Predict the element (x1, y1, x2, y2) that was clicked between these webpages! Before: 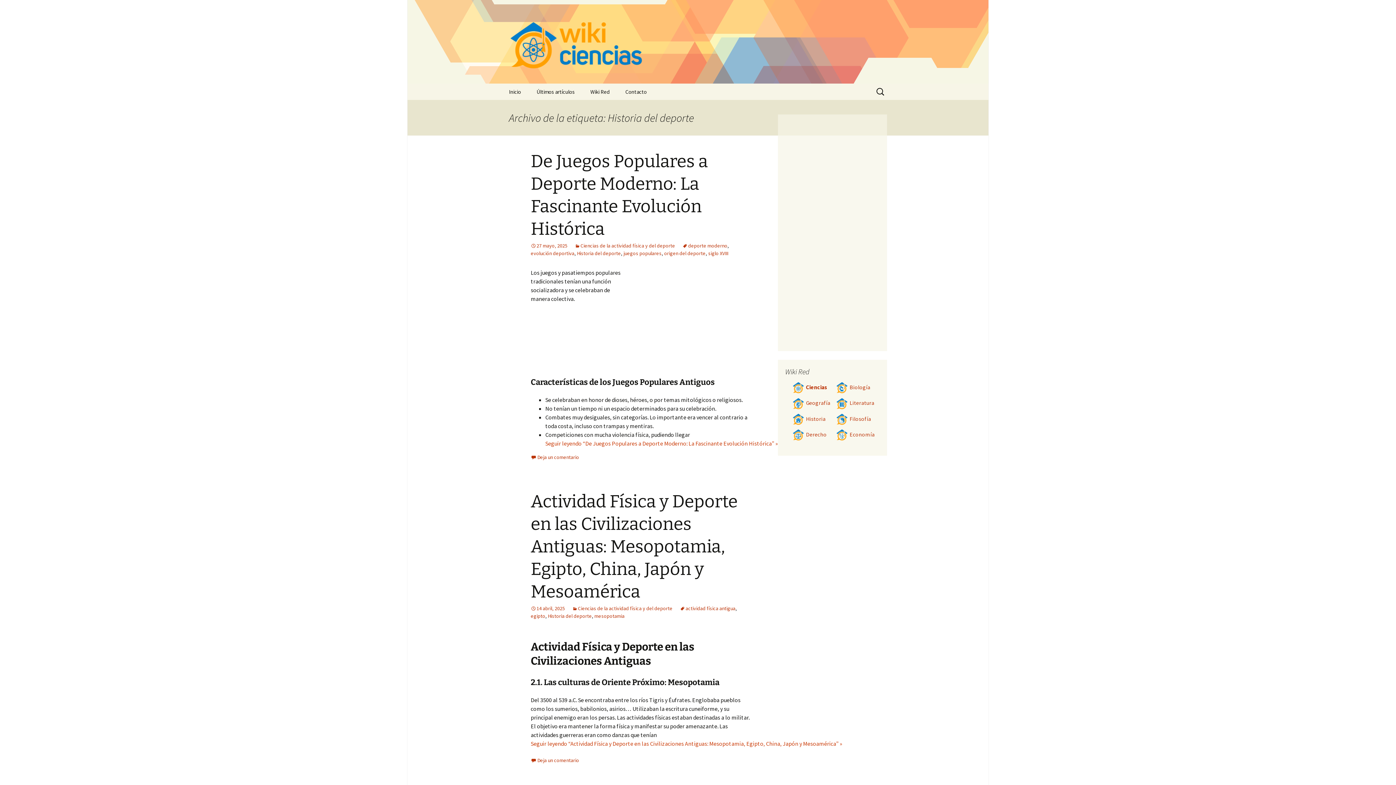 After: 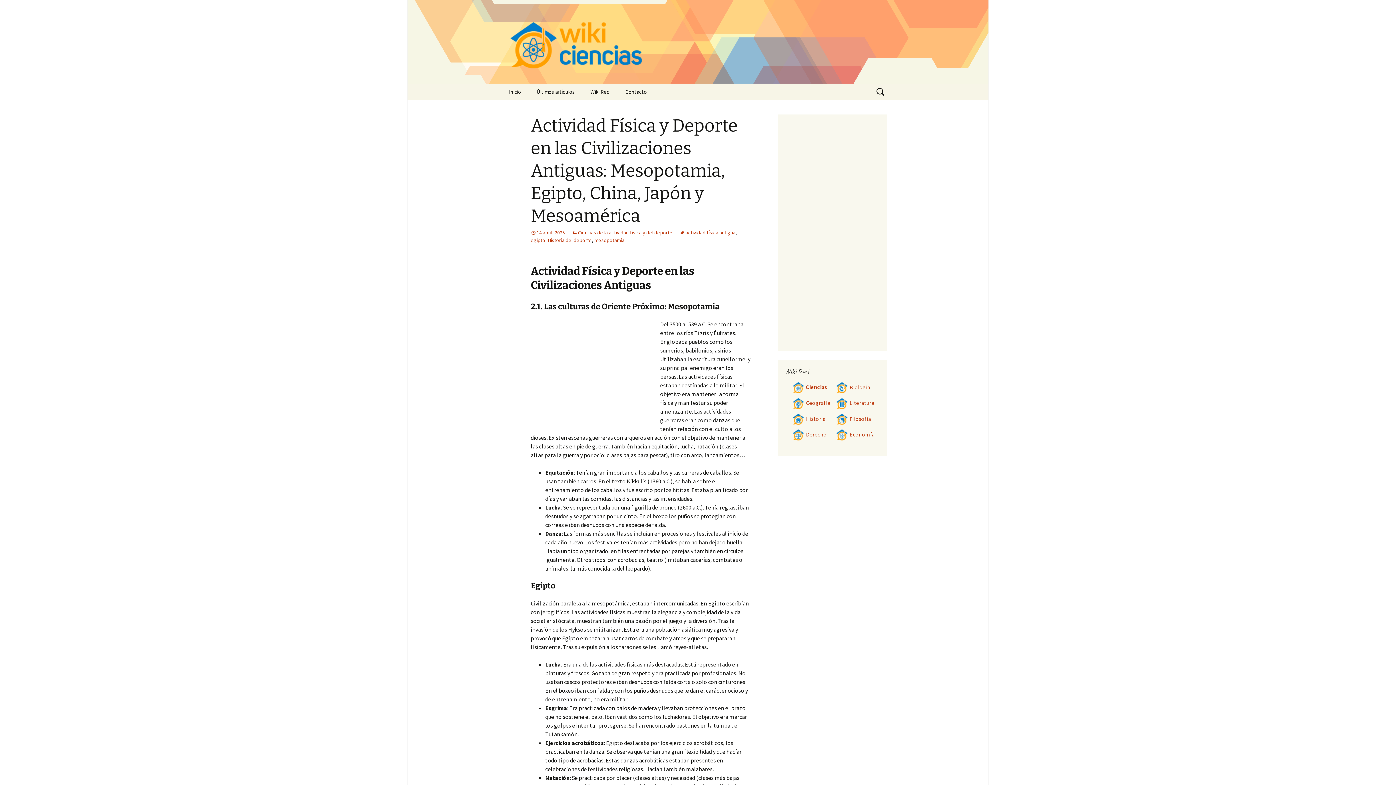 Action: bbox: (530, 605, 565, 612) label: 14 abril, 2025